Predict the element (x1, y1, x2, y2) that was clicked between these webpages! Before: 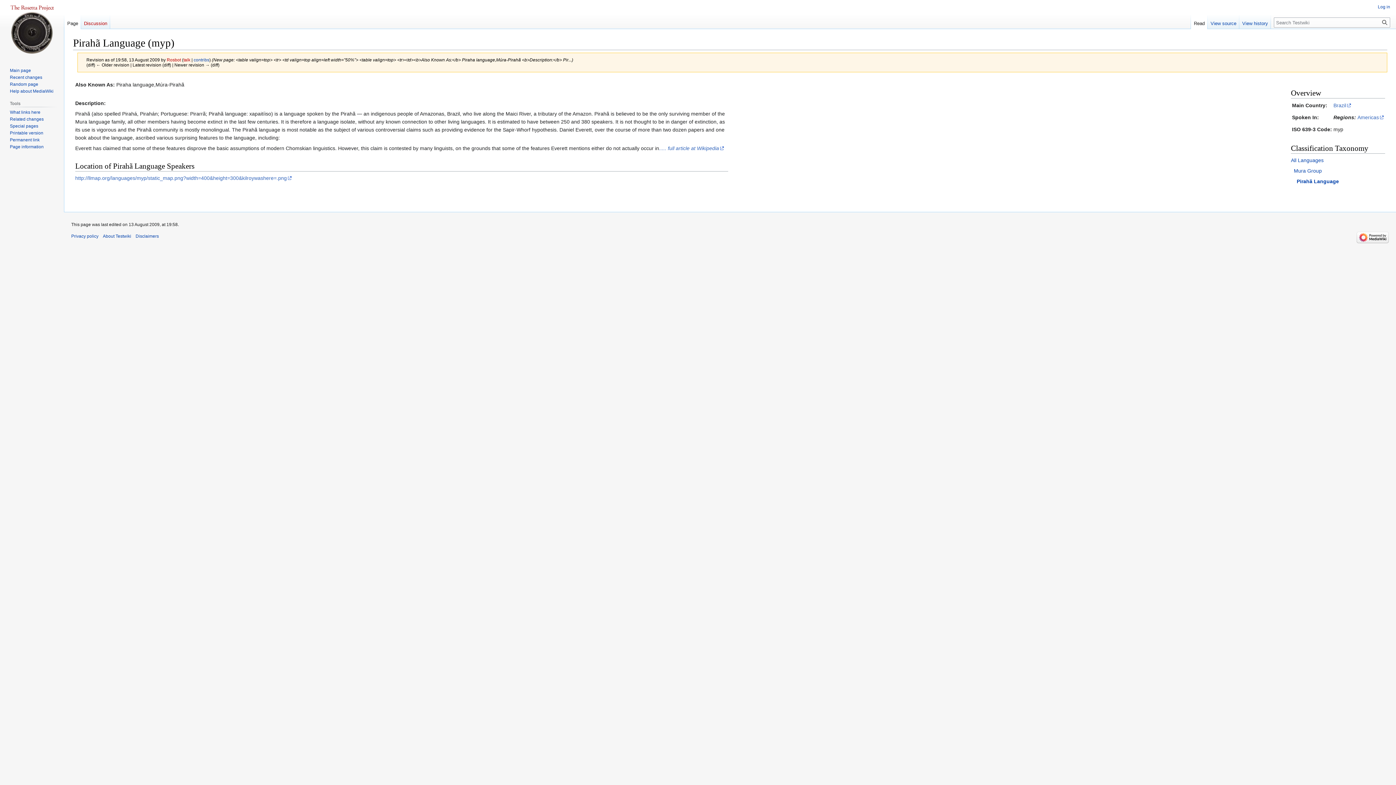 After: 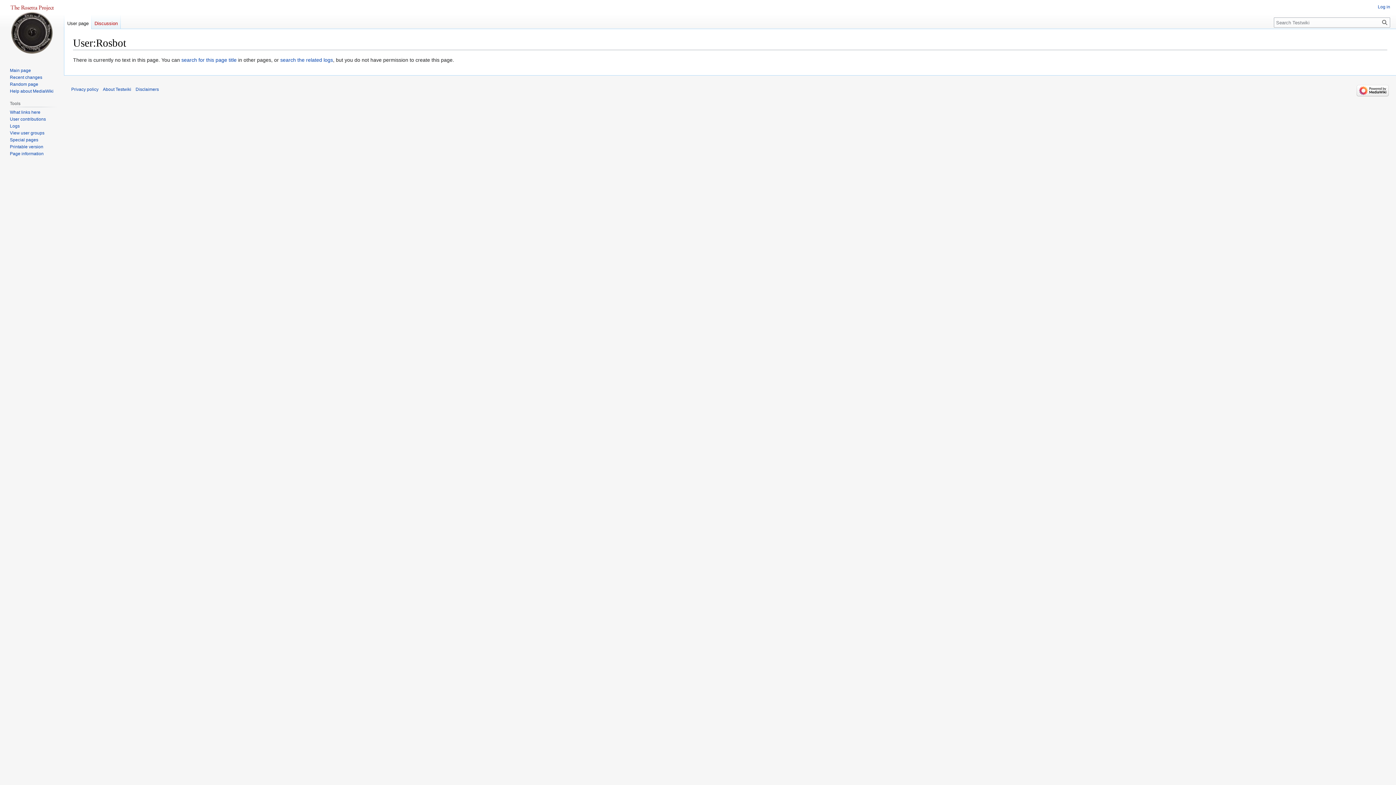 Action: label: Rosbot bbox: (166, 57, 181, 62)